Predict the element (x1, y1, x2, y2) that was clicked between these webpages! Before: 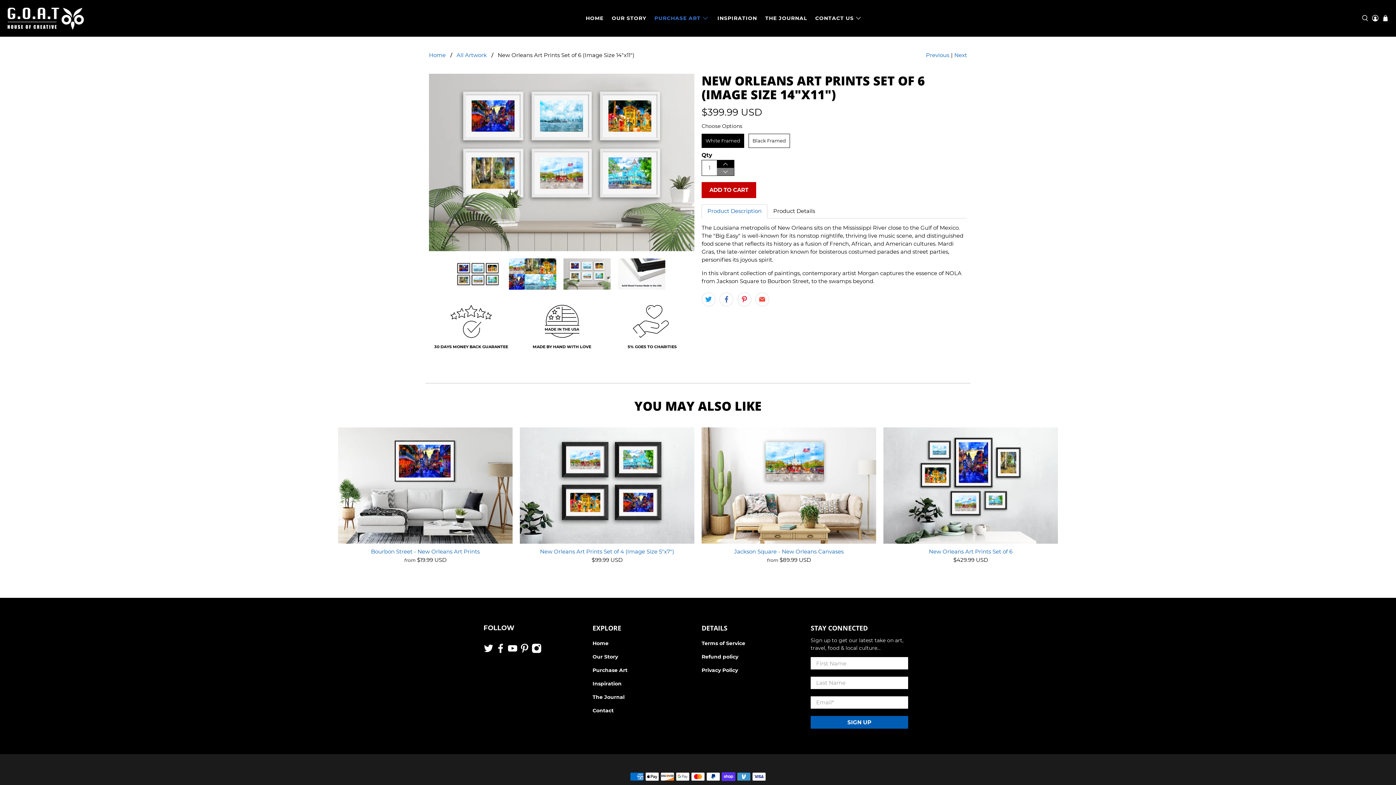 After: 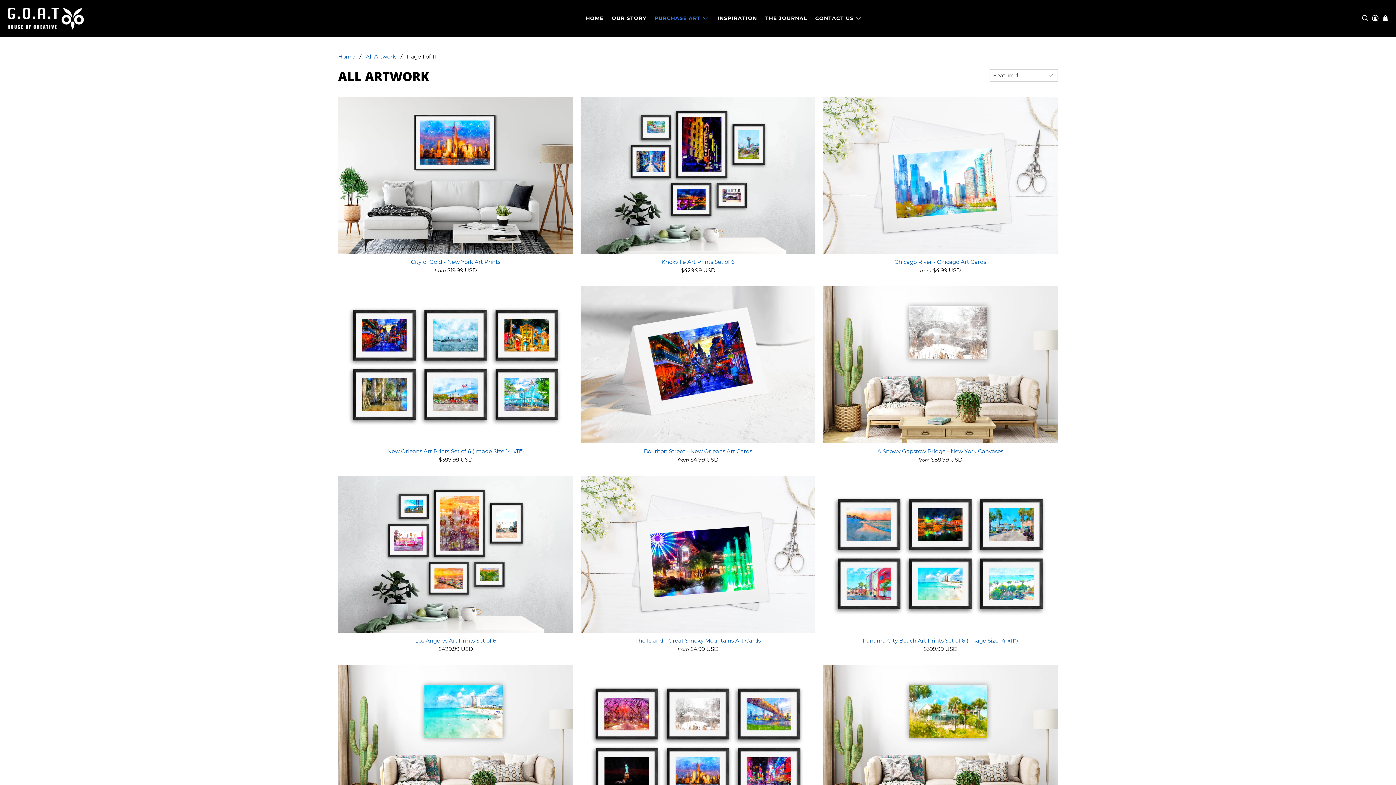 Action: label: All Artwork bbox: (456, 52, 486, 57)